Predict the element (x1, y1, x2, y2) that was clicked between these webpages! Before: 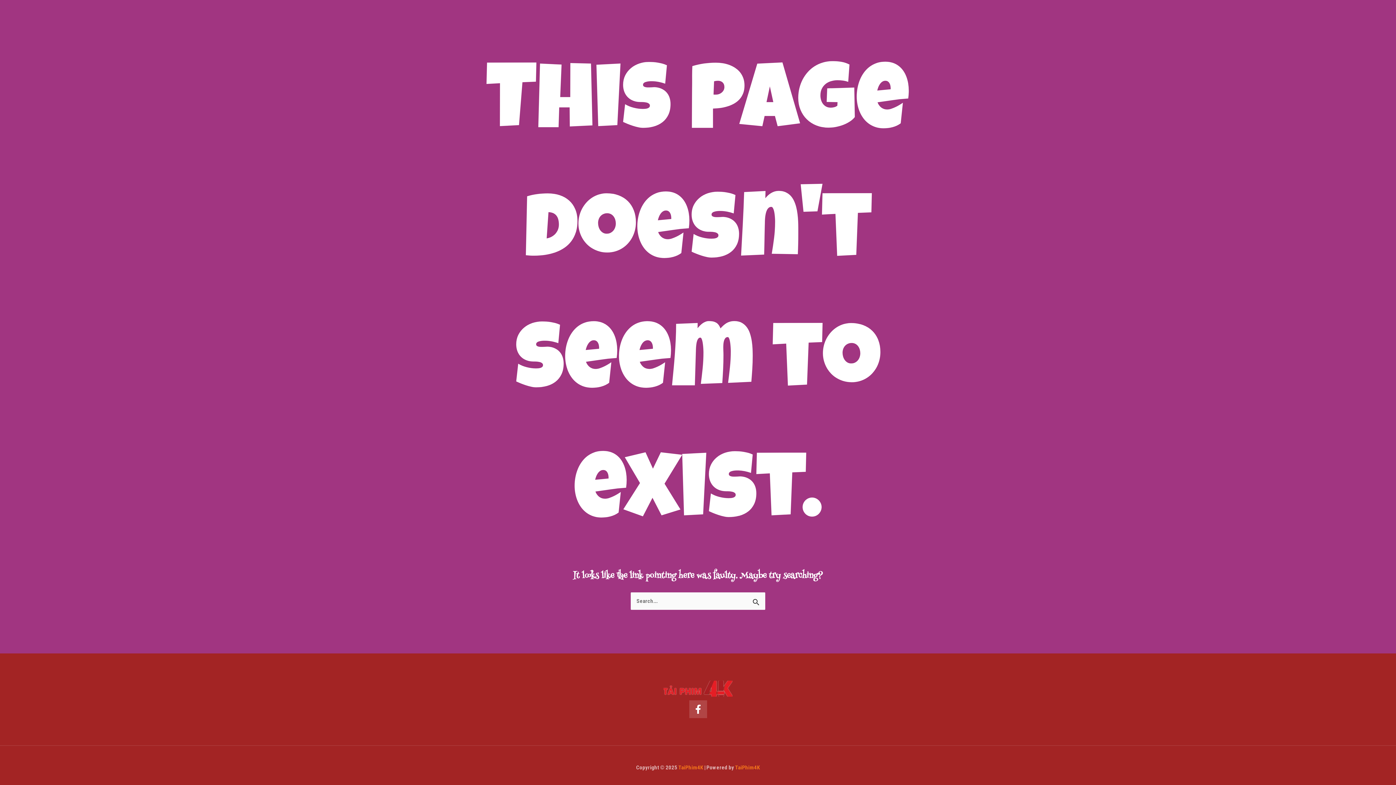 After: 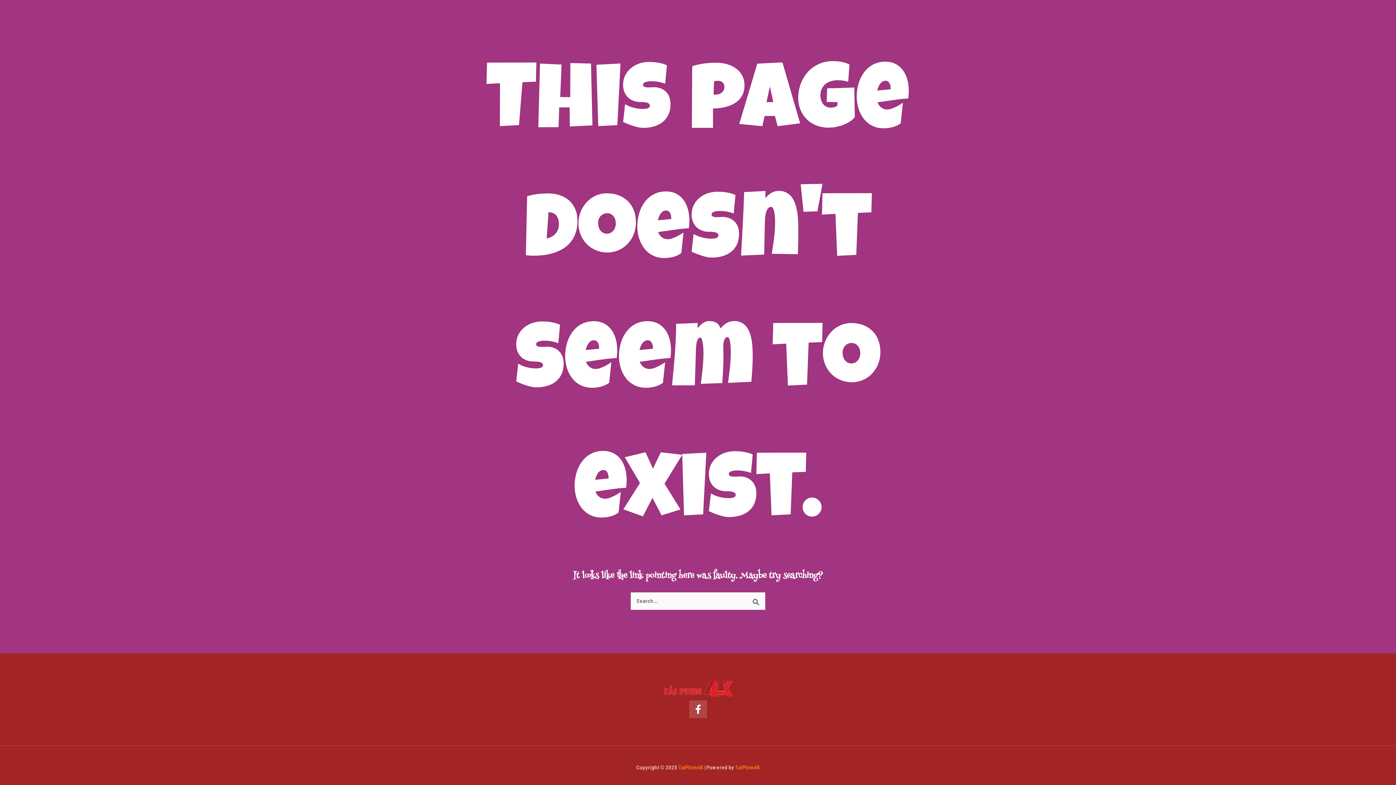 Action: bbox: (663, 680, 732, 696)